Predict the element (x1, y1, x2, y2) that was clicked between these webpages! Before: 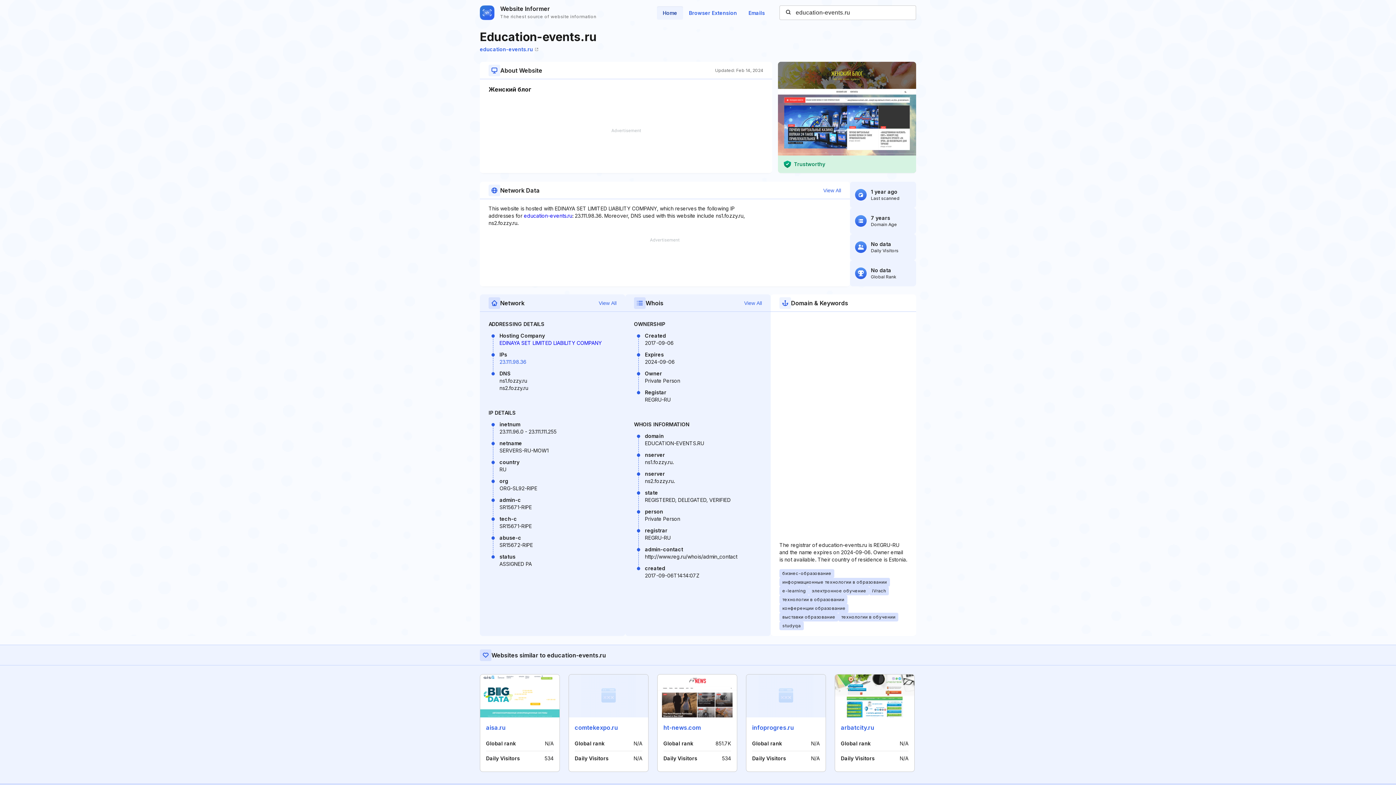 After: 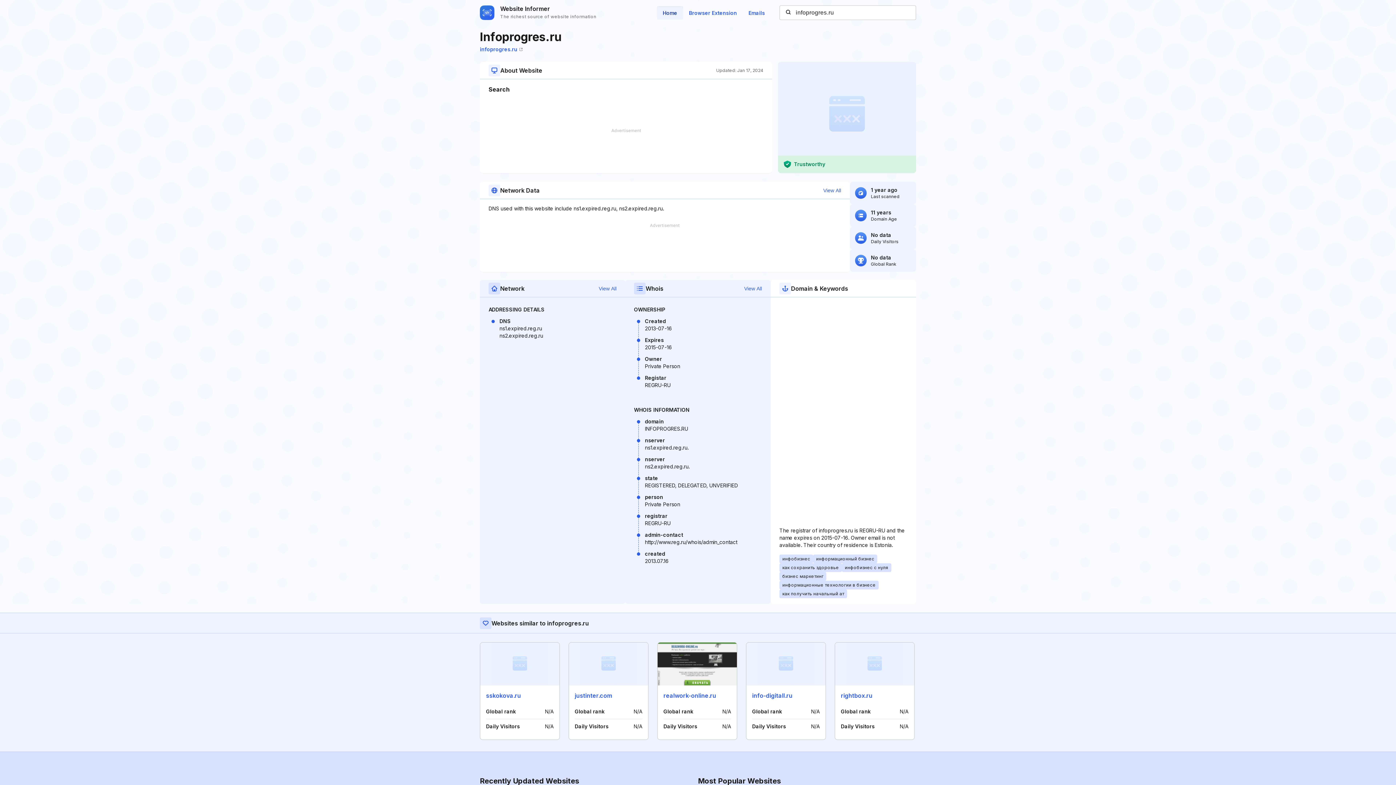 Action: bbox: (752, 724, 794, 731) label: infoprogres.ru